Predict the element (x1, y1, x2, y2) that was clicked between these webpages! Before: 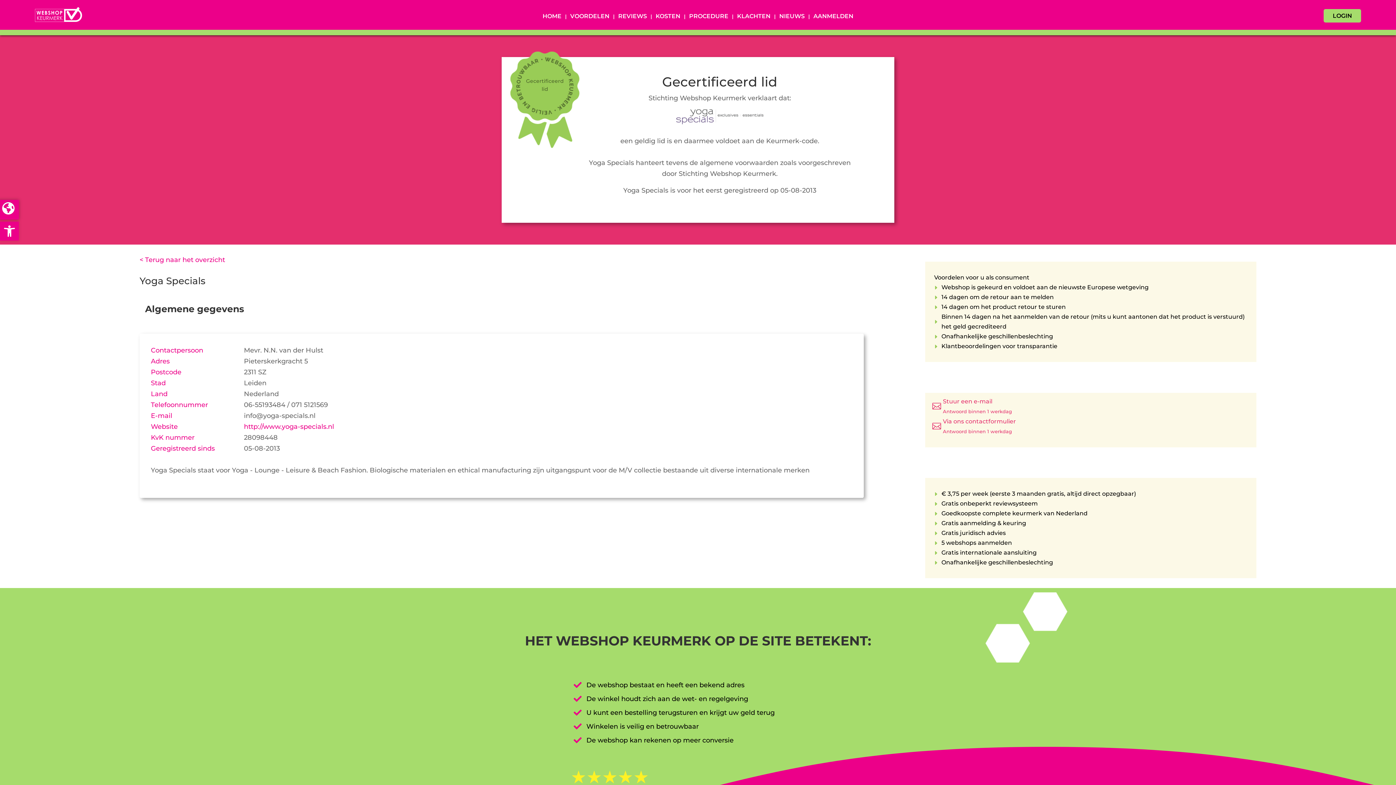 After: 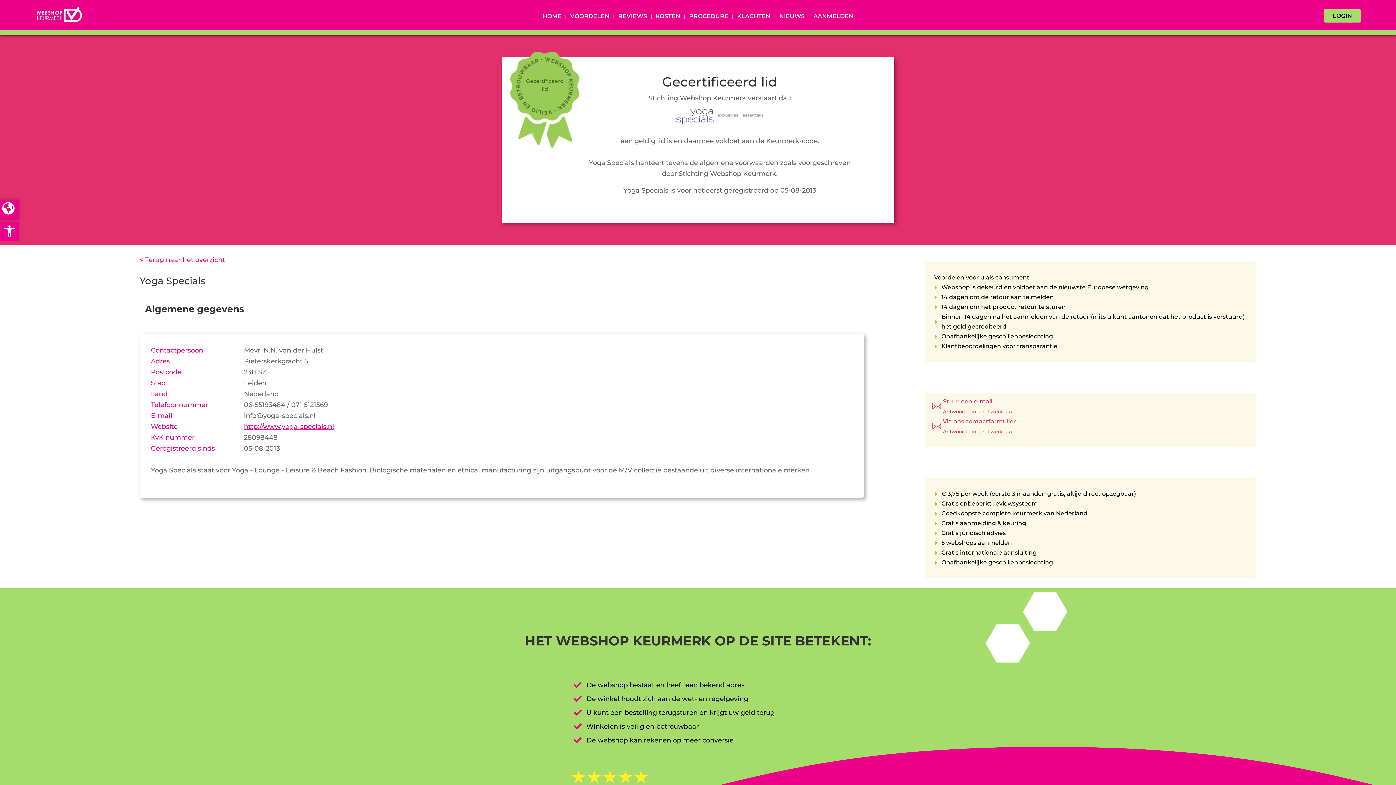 Action: label: http://www.yoga-specials.nl bbox: (244, 422, 334, 430)